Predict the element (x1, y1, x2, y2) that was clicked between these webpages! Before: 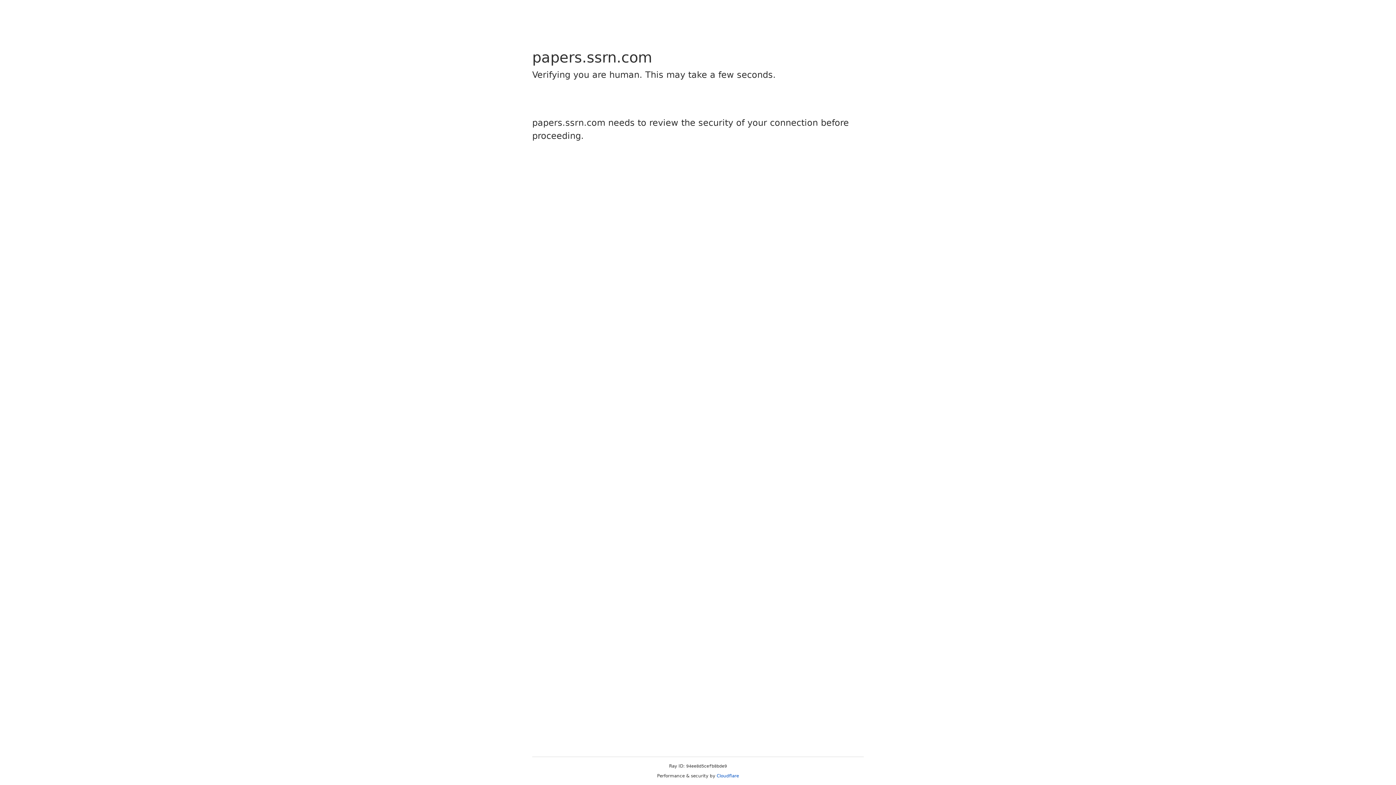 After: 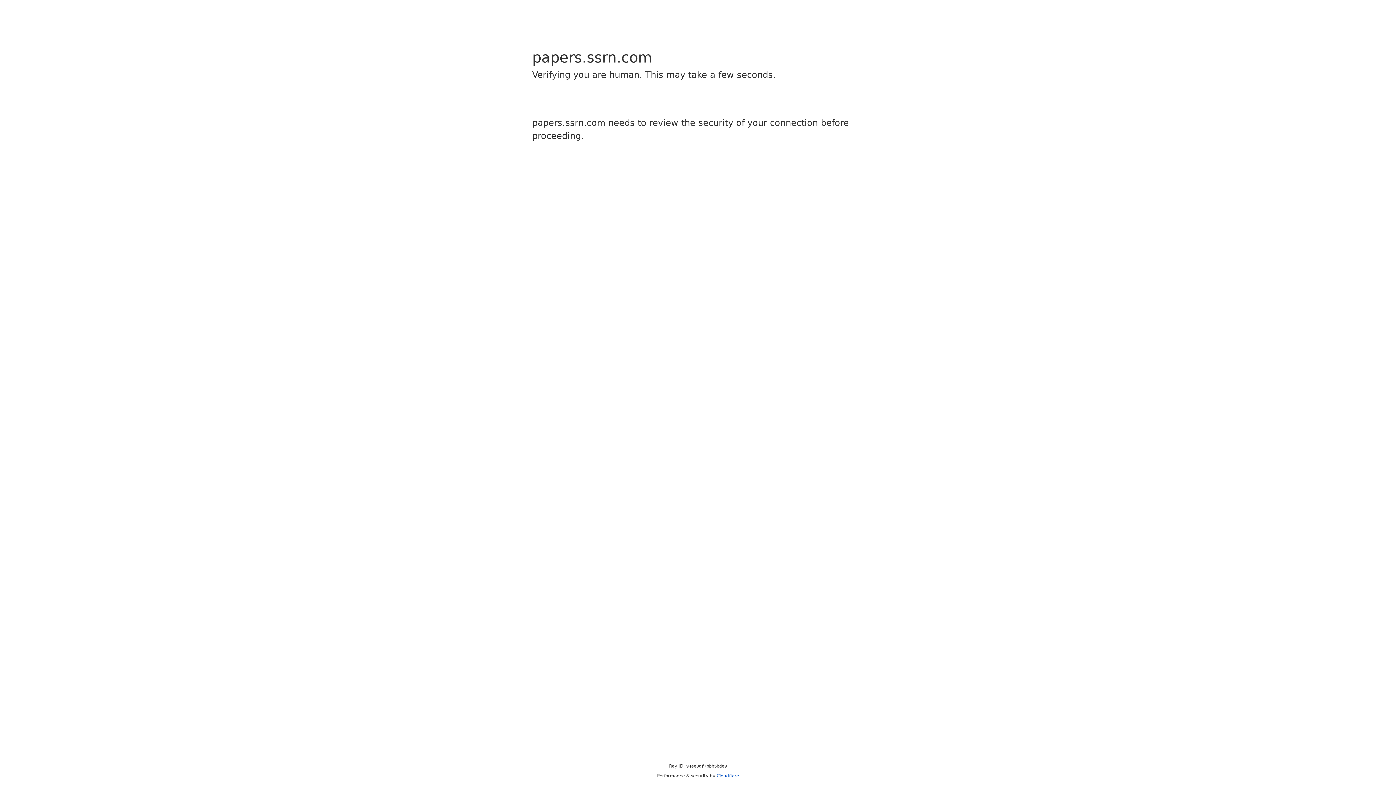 Action: label: Cloudflare bbox: (716, 773, 739, 778)